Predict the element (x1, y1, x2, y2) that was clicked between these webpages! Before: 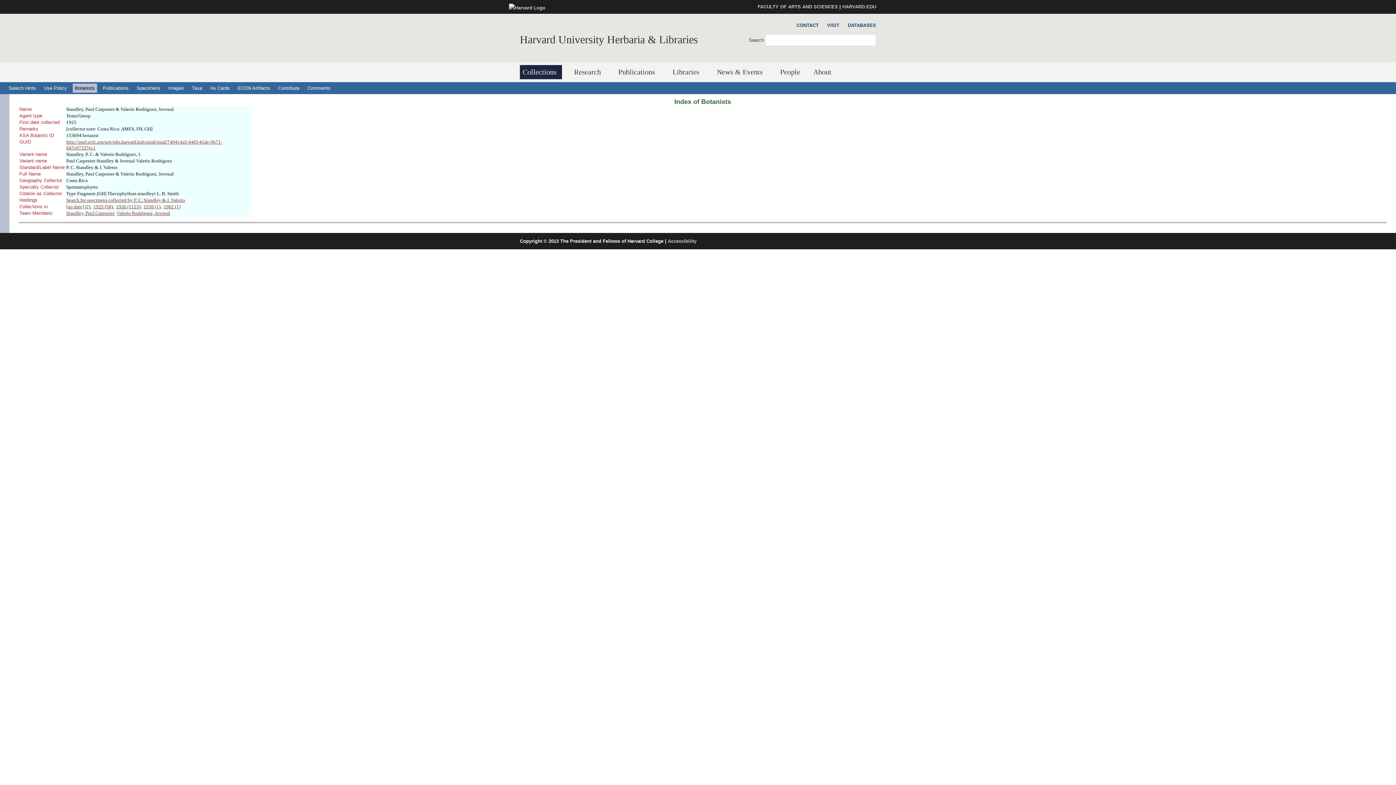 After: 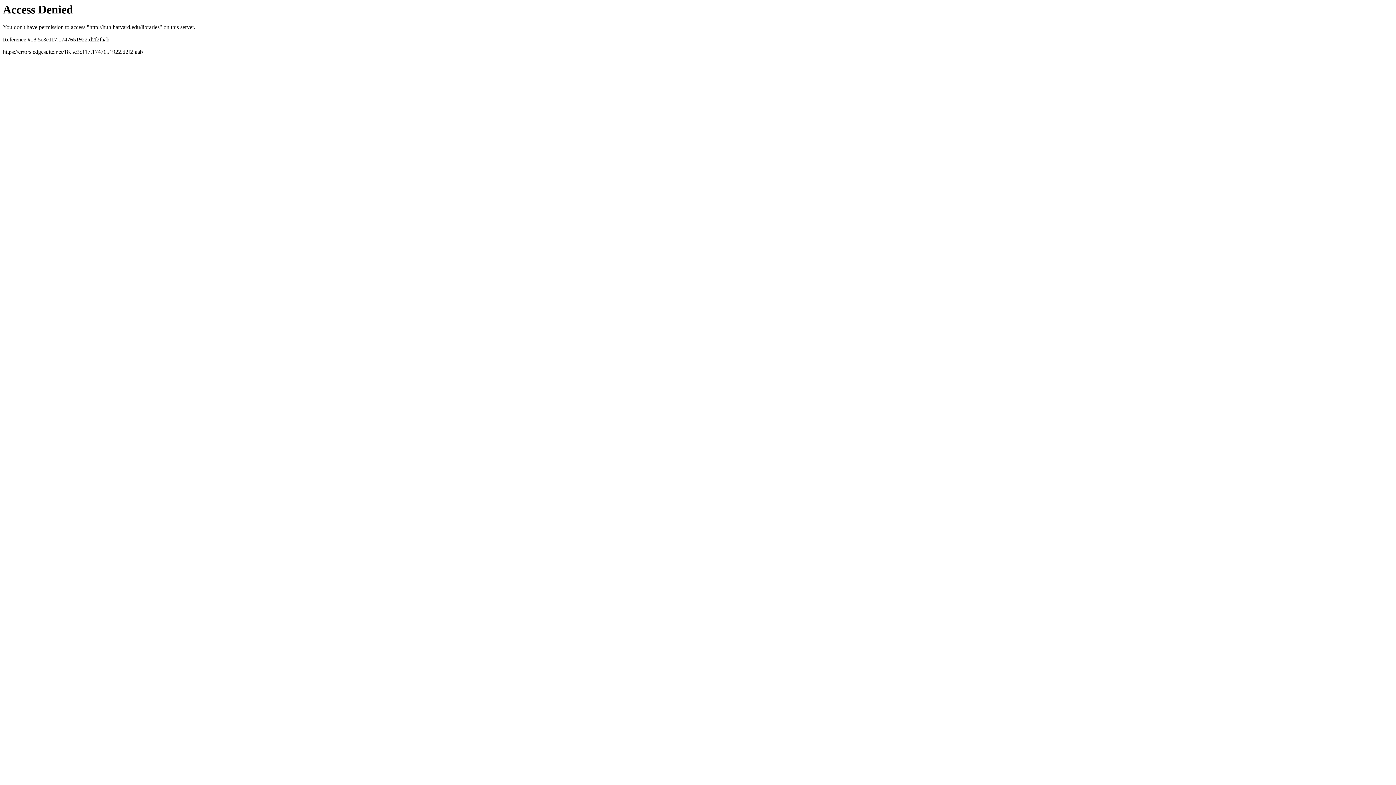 Action: bbox: (669, 65, 705, 79) label: Libraries